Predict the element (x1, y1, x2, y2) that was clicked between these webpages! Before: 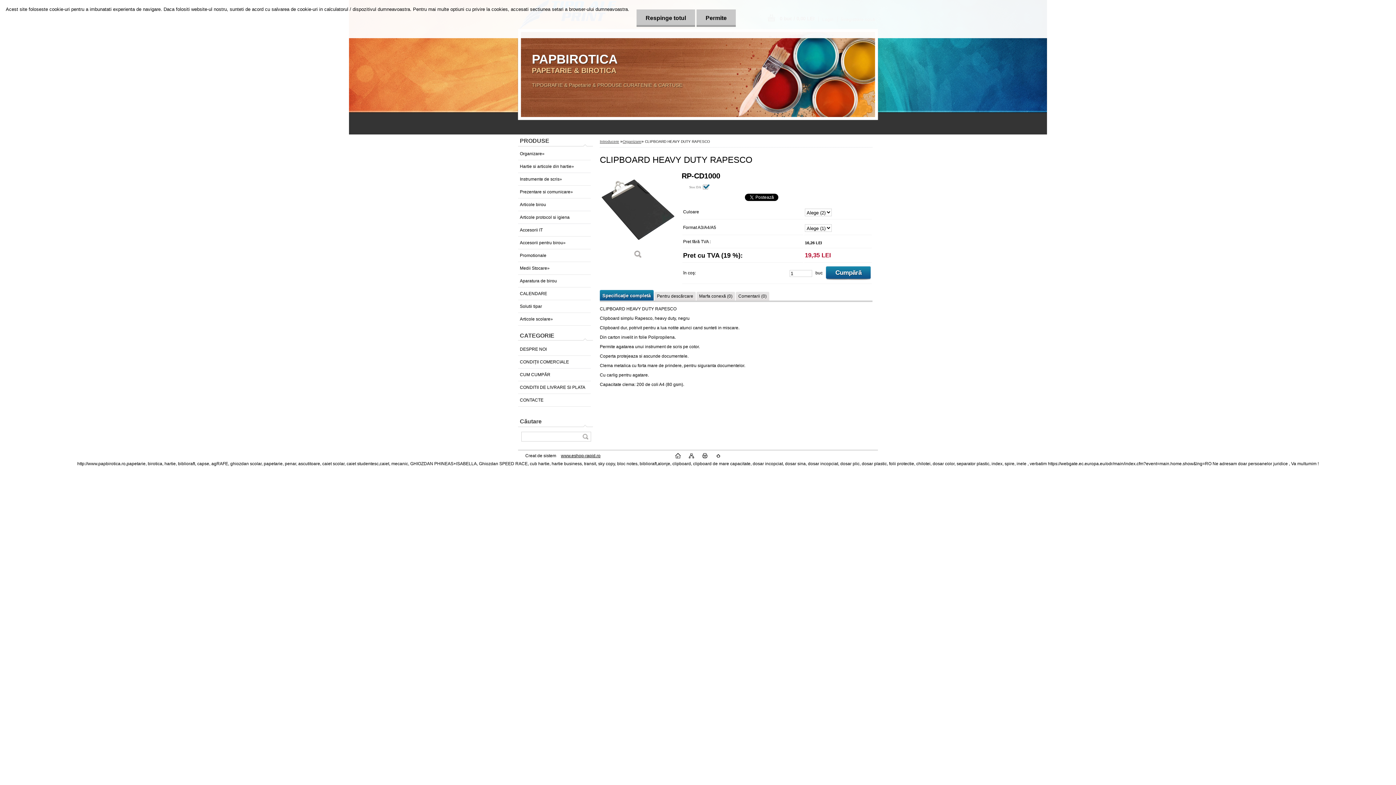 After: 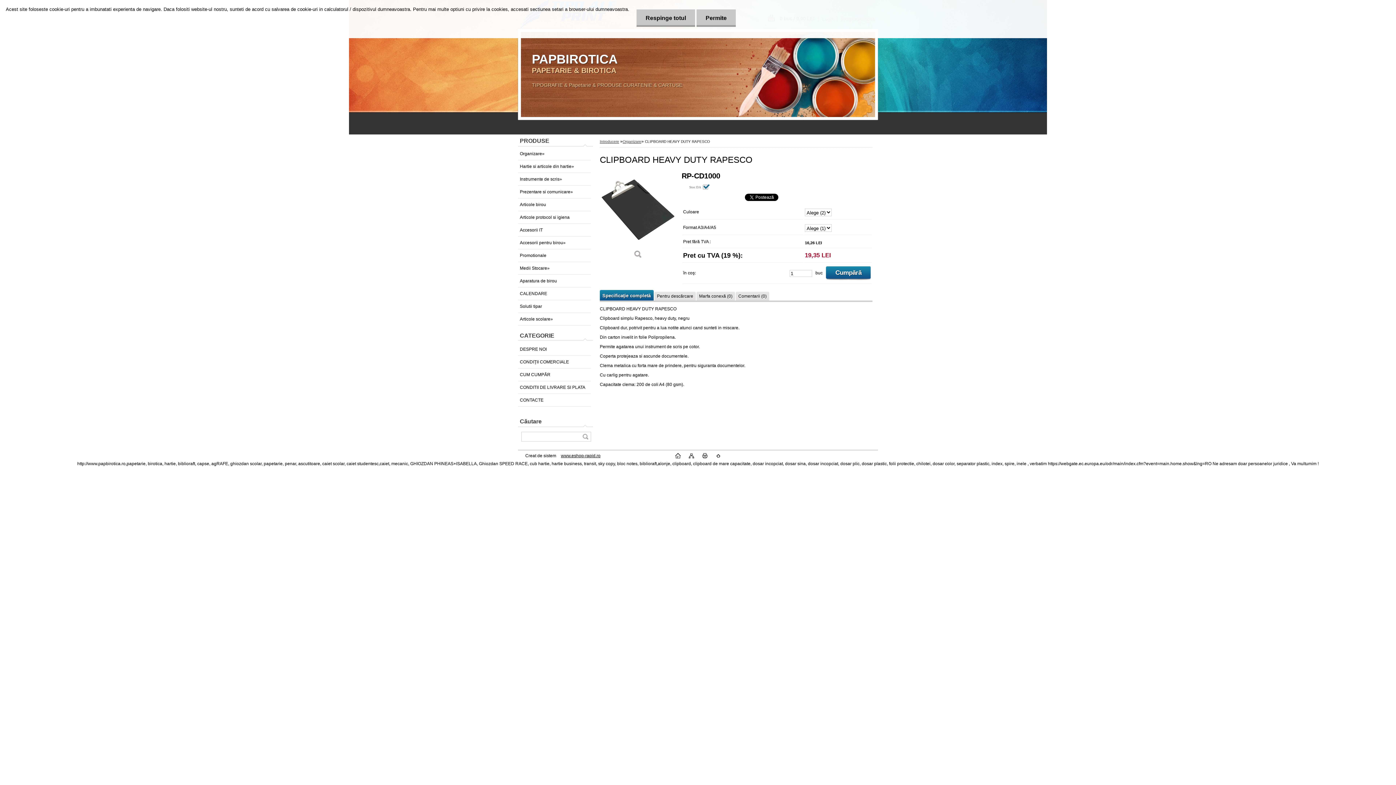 Action: bbox: (715, 454, 720, 459)